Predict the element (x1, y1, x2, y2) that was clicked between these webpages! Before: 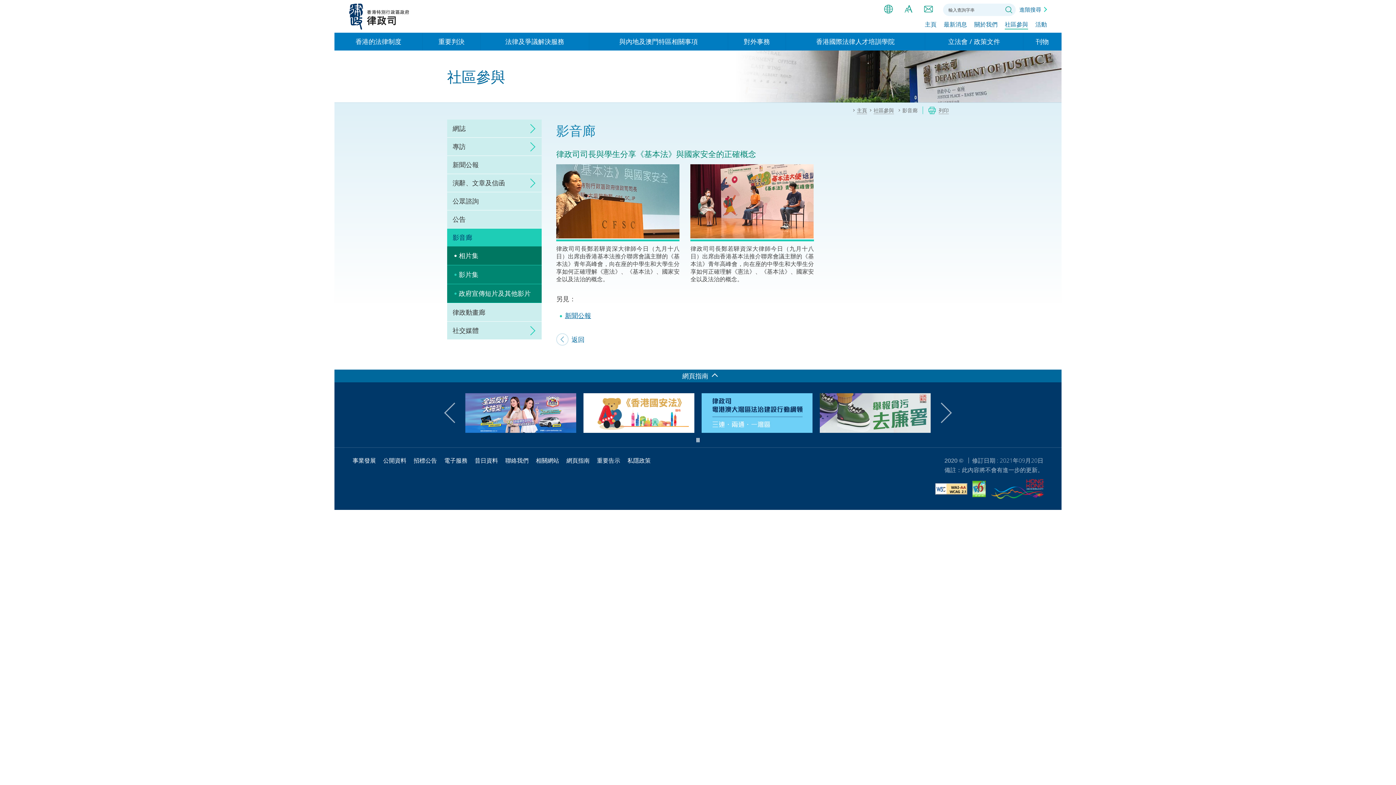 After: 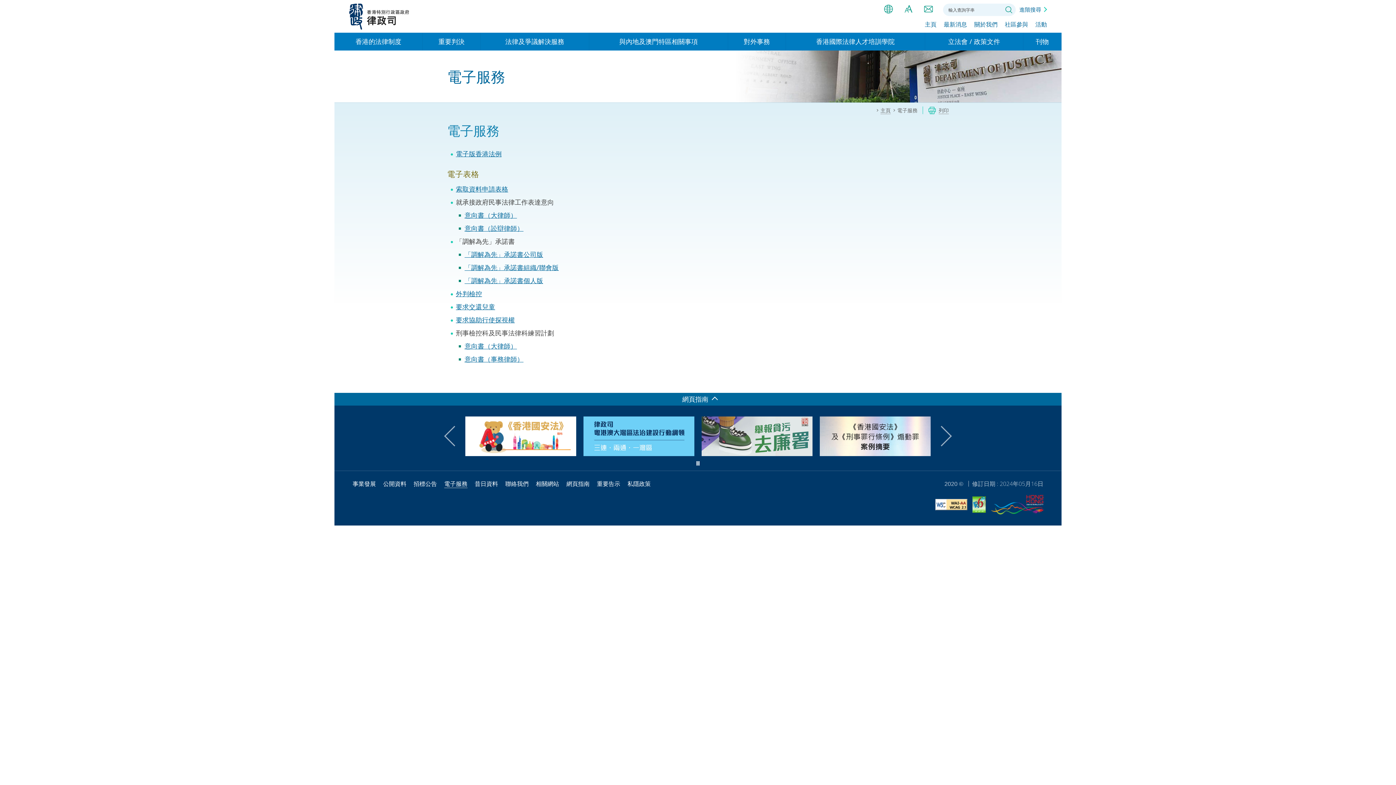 Action: label: 電子服務 bbox: (444, 456, 467, 465)